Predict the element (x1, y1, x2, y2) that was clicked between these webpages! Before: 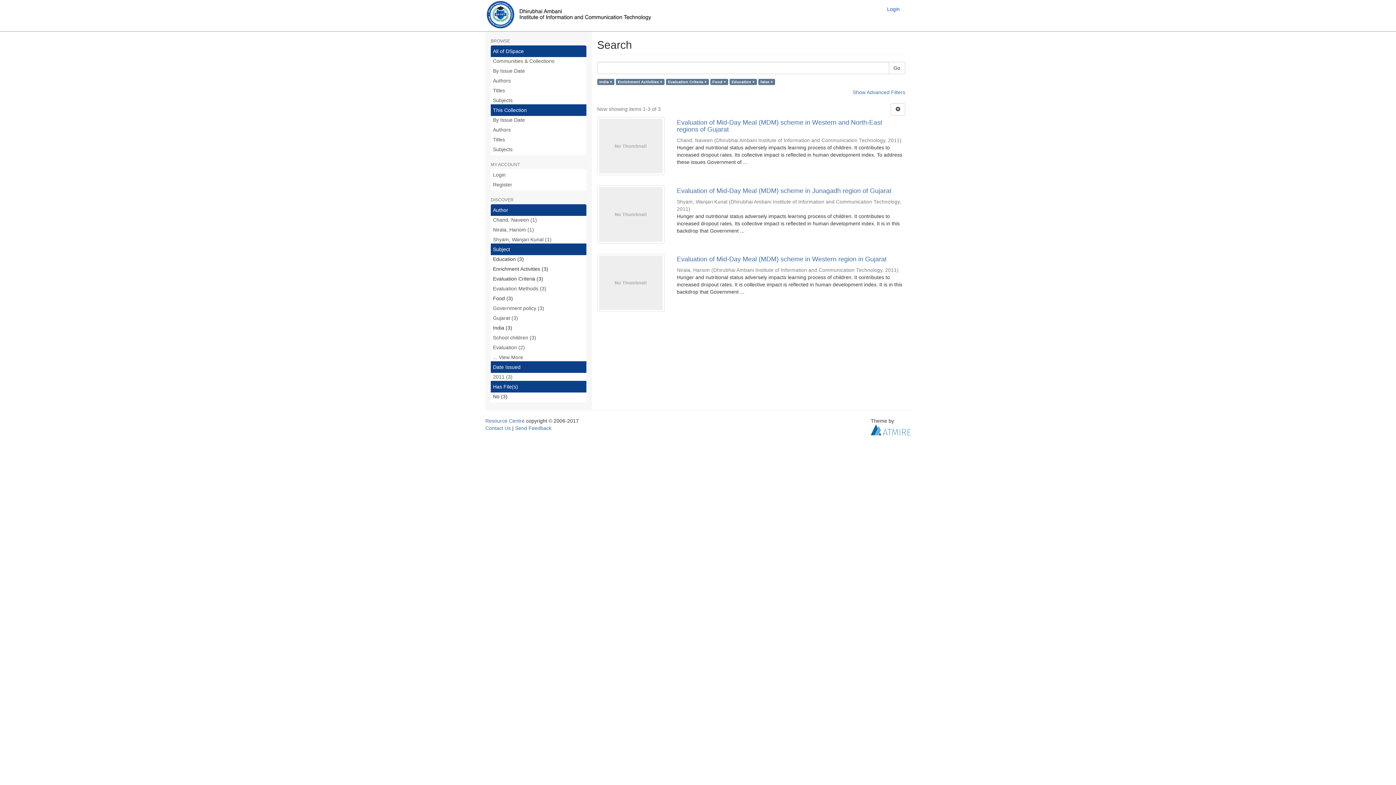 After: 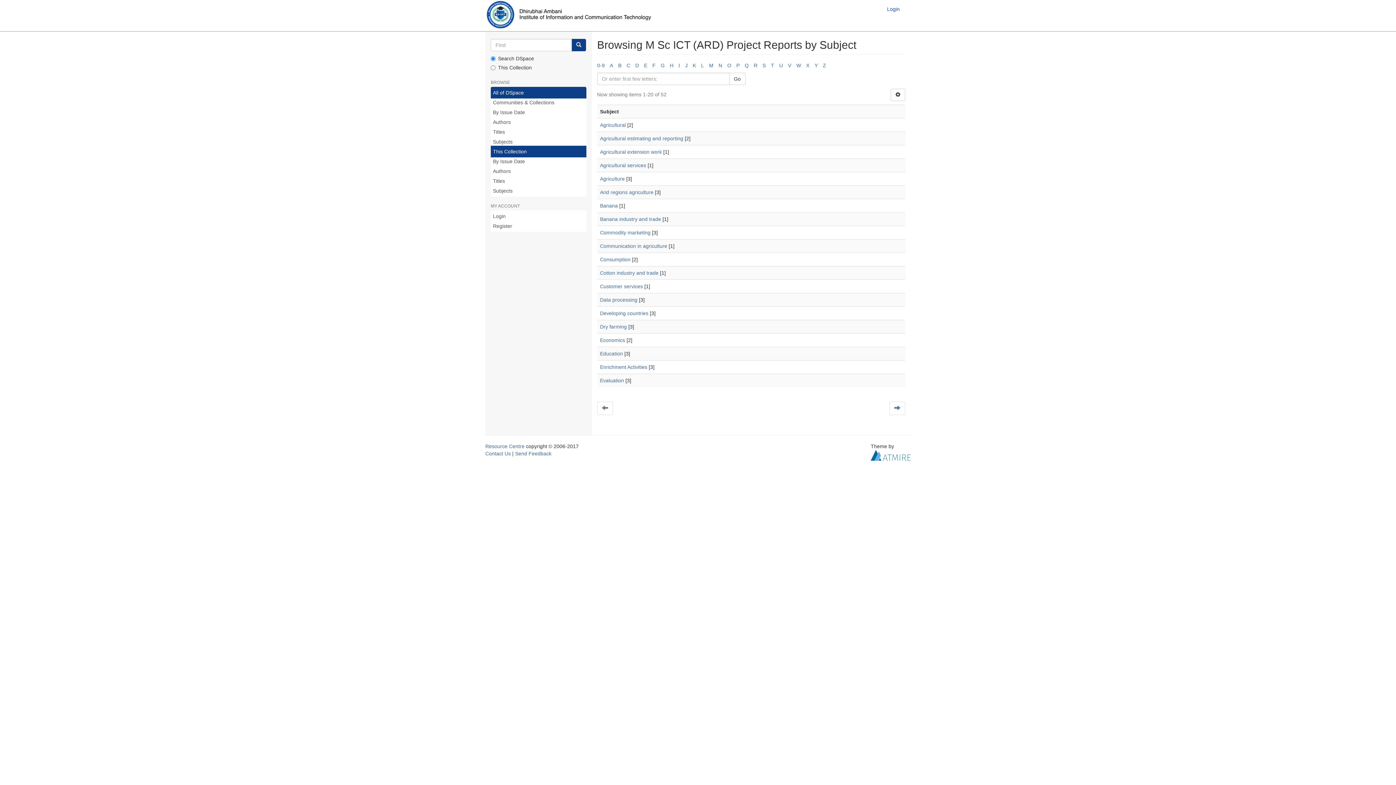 Action: label: Subjects bbox: (490, 143, 586, 155)